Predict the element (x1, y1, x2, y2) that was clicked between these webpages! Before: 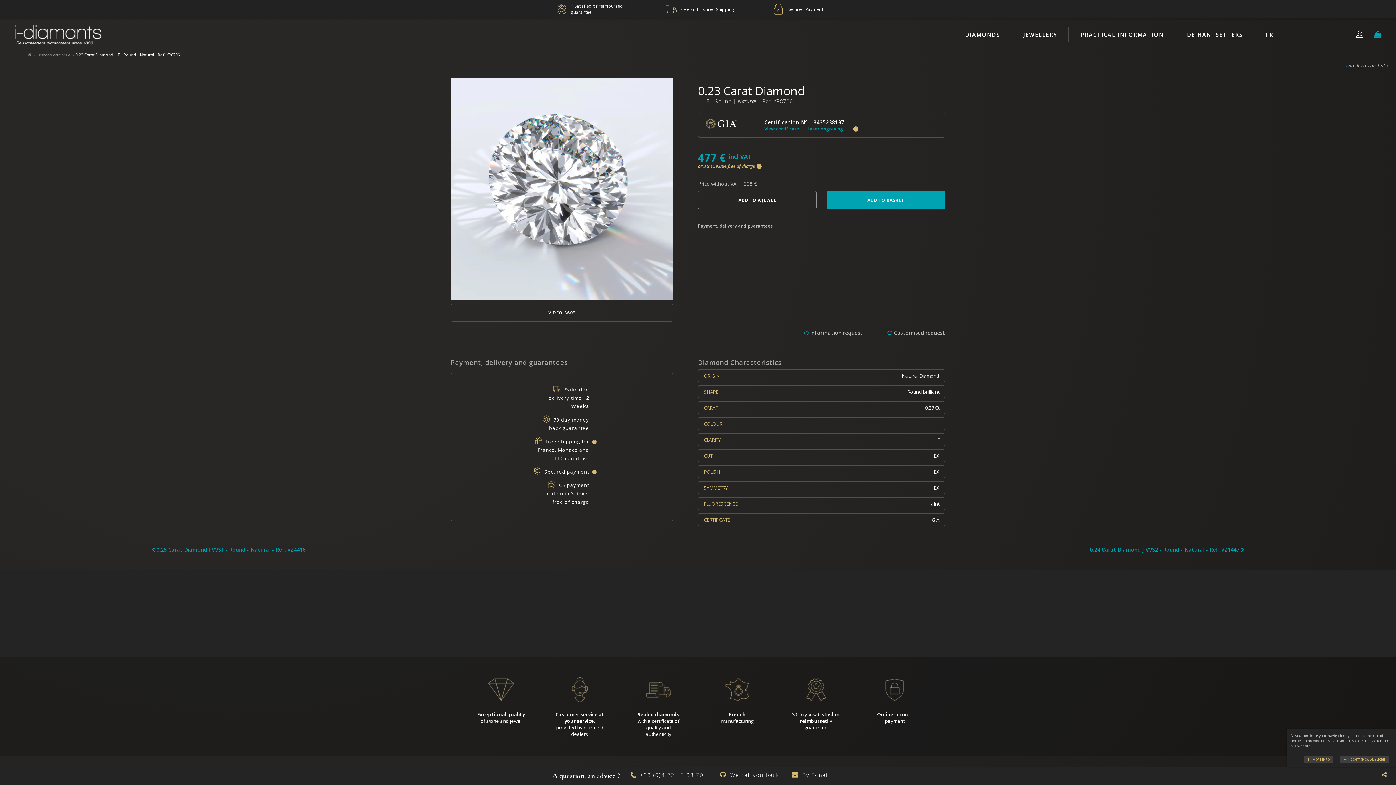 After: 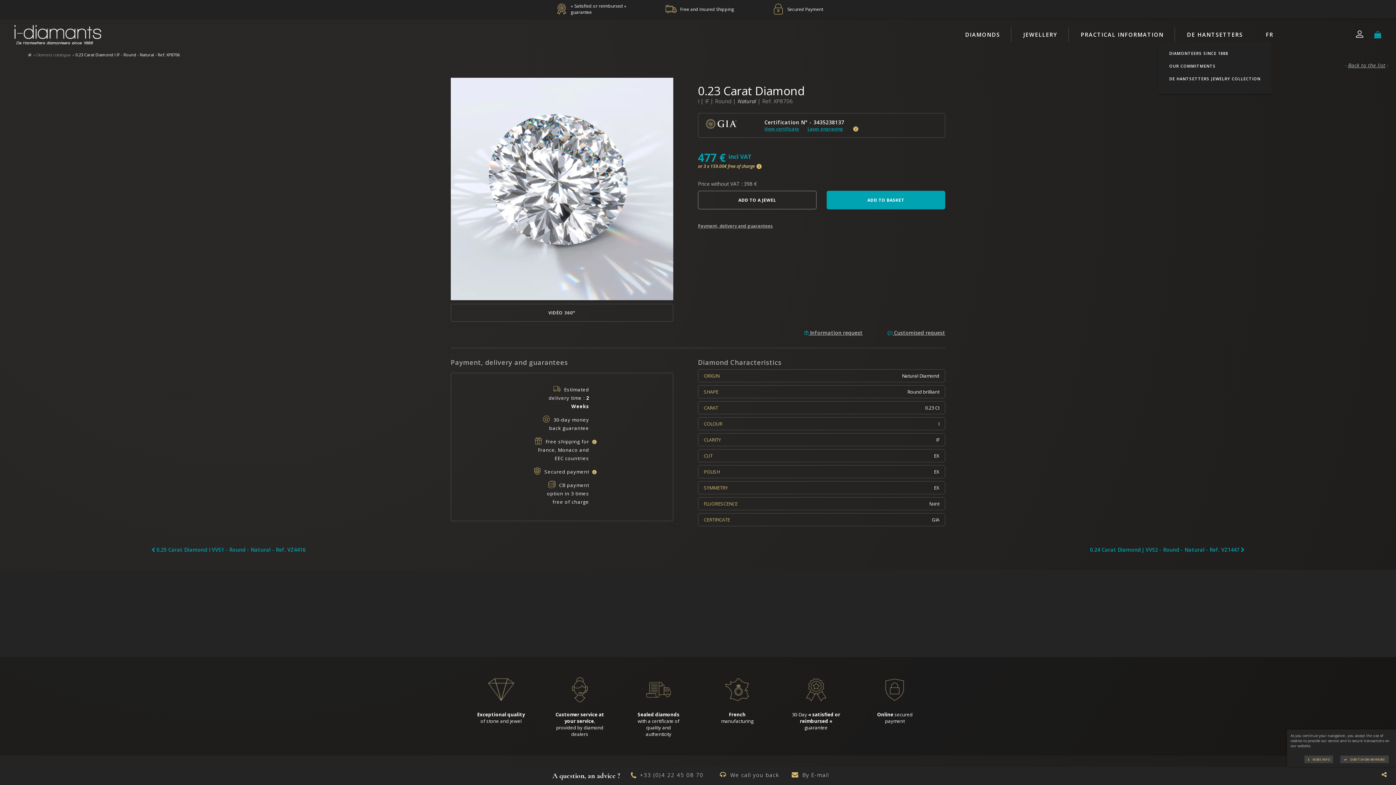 Action: bbox: (1176, 27, 1254, 41) label: DE HANTSETTERS